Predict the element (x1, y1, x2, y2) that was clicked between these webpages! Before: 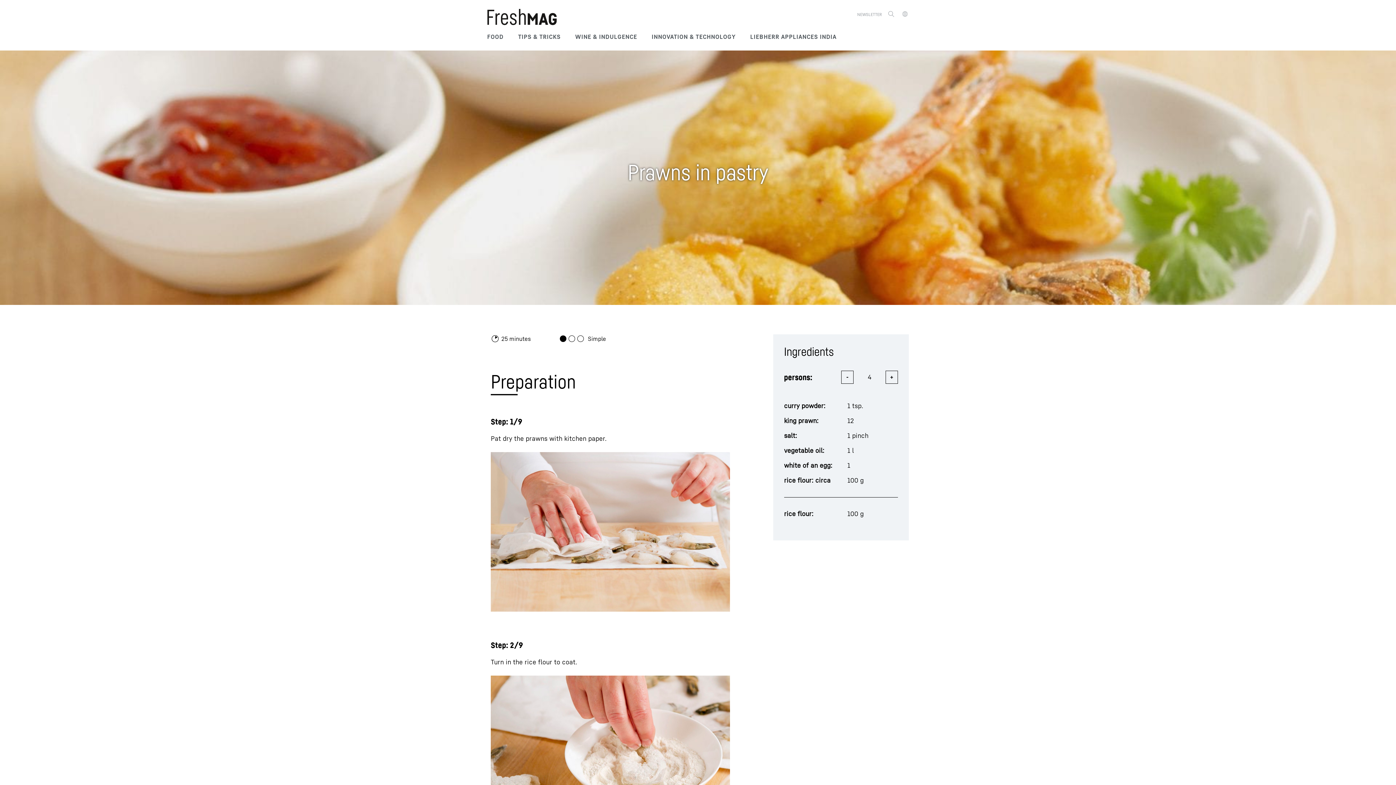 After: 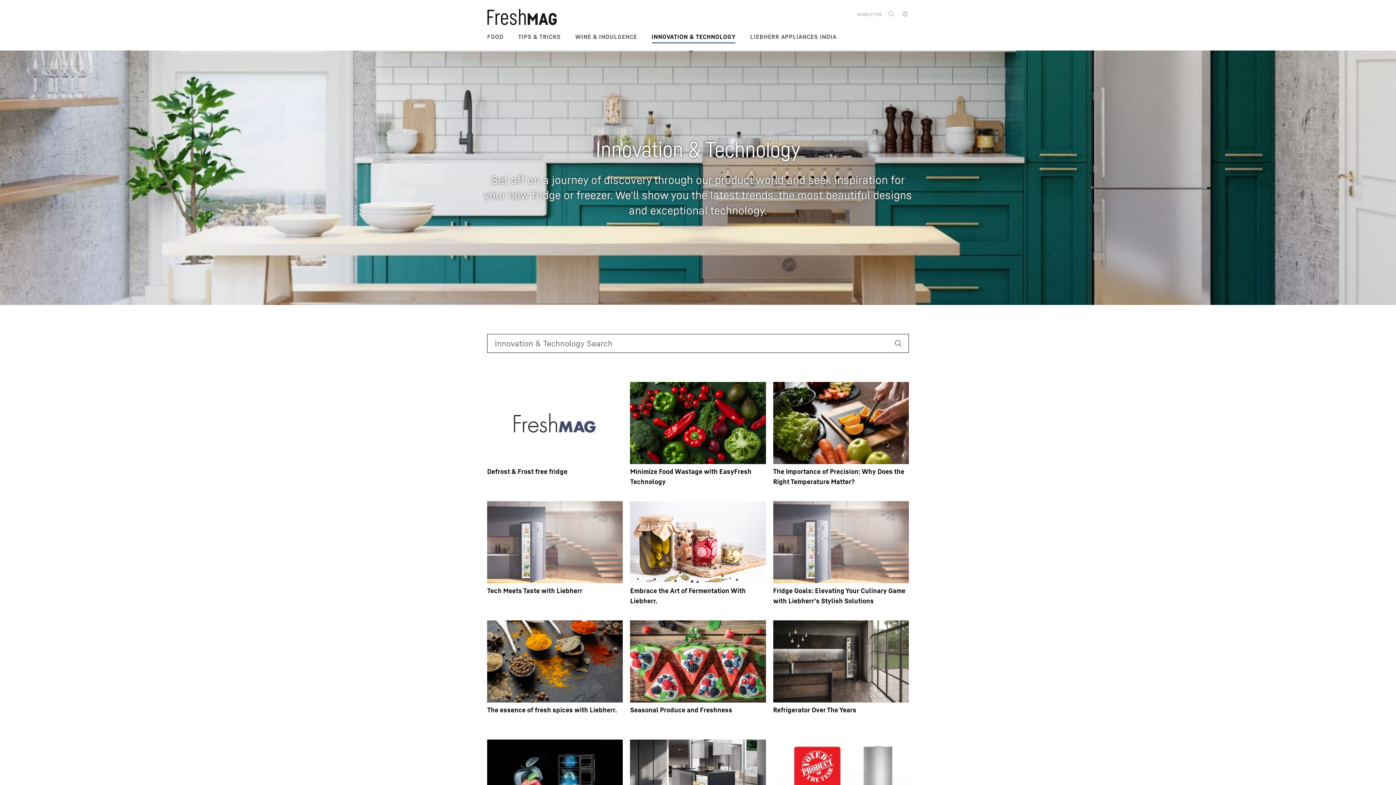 Action: label: INNOVATION & TECHNOLOGY bbox: (651, 25, 735, 43)